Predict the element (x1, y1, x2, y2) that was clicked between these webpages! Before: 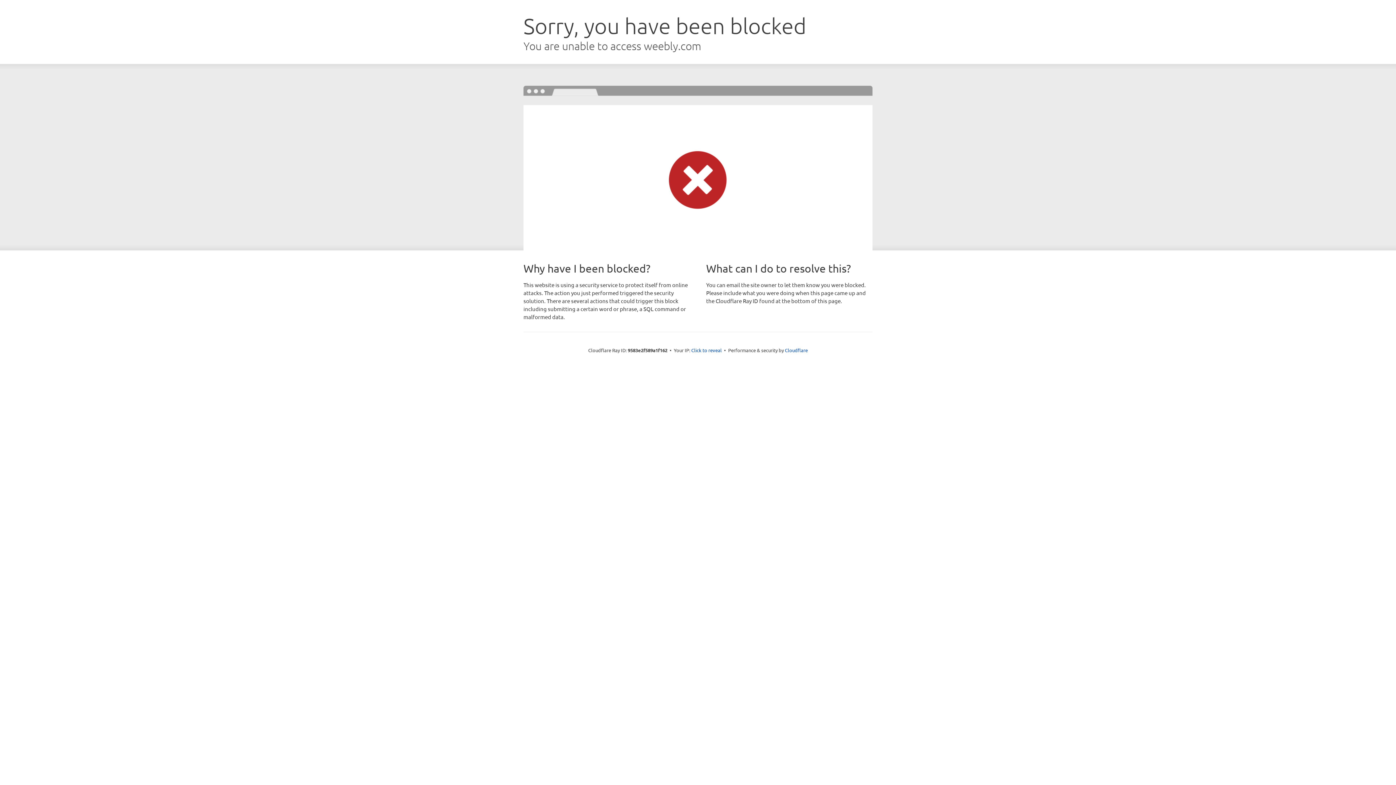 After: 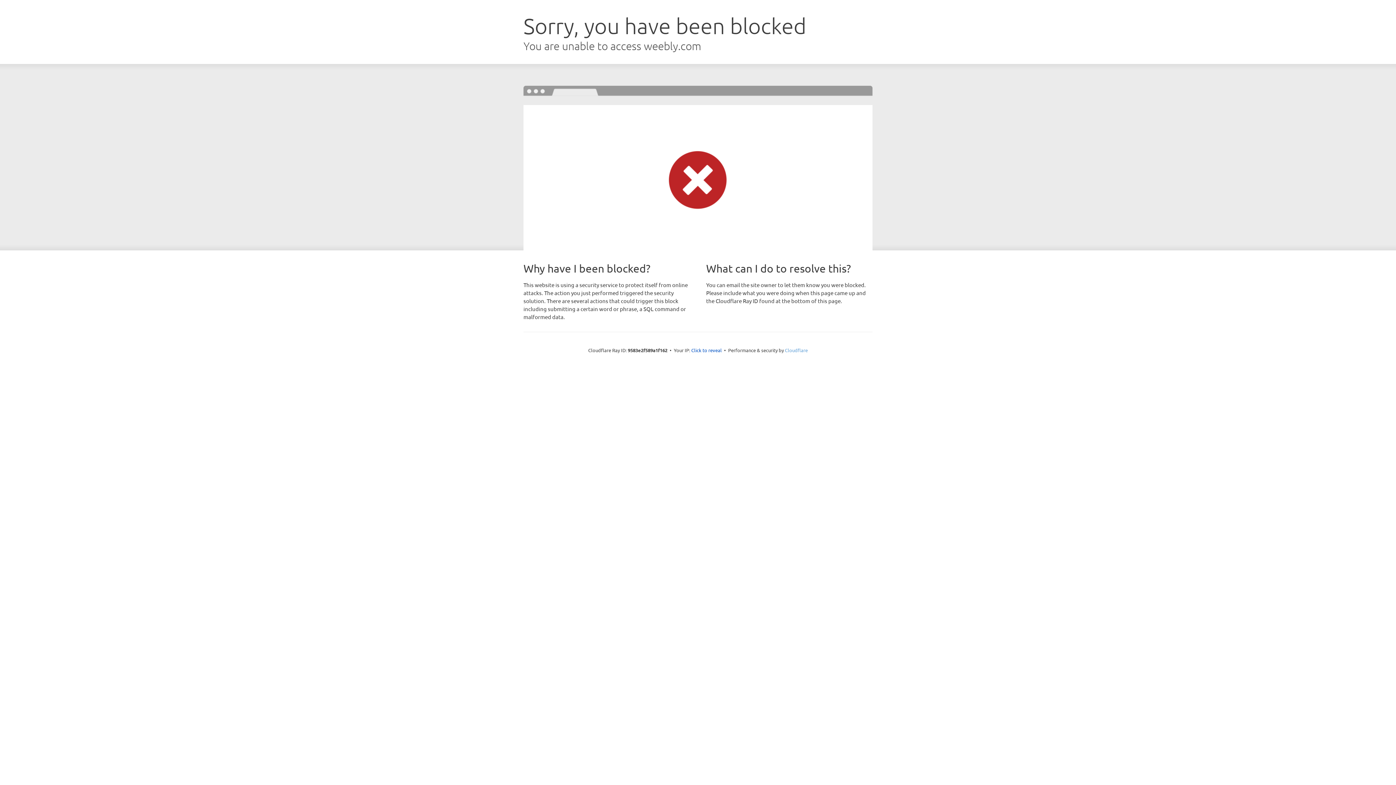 Action: bbox: (785, 347, 808, 353) label: Cloudflare